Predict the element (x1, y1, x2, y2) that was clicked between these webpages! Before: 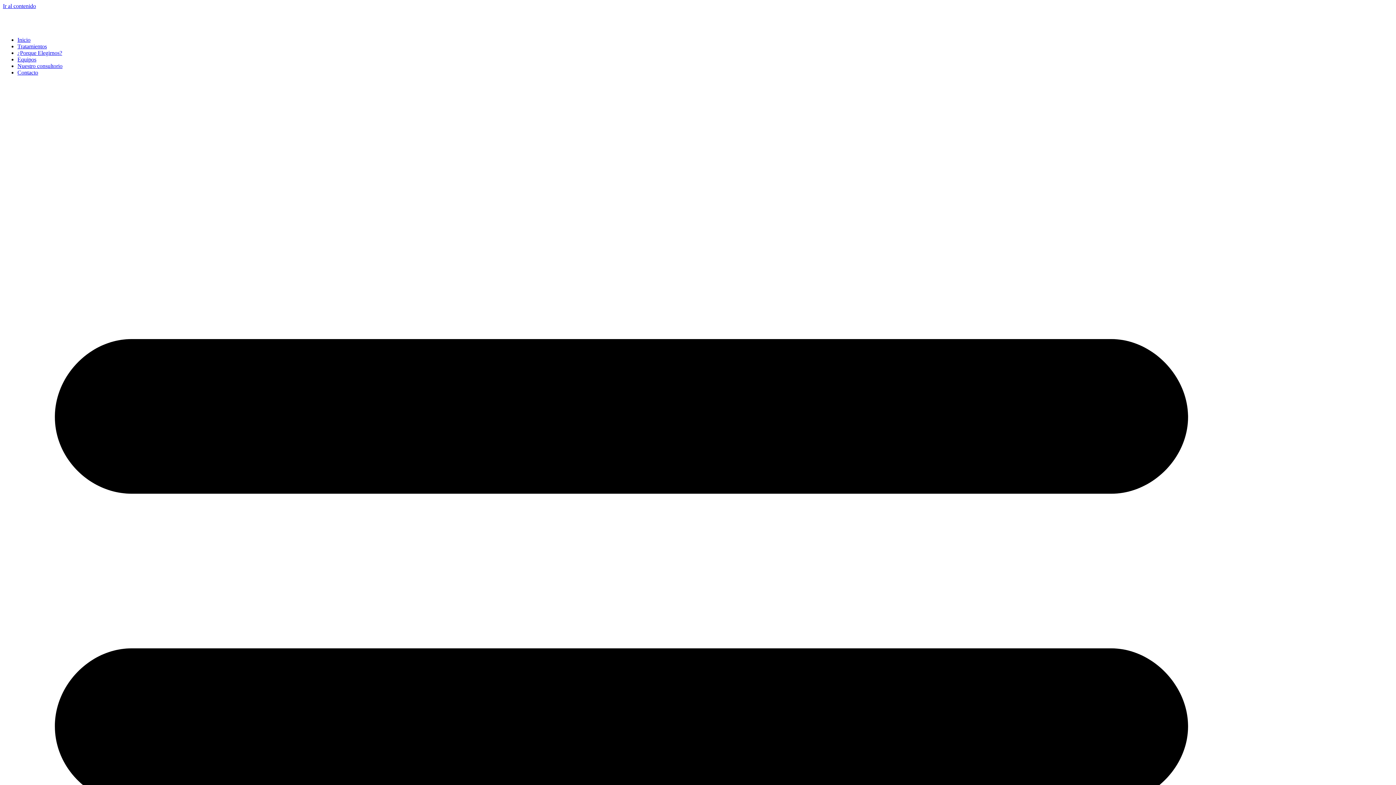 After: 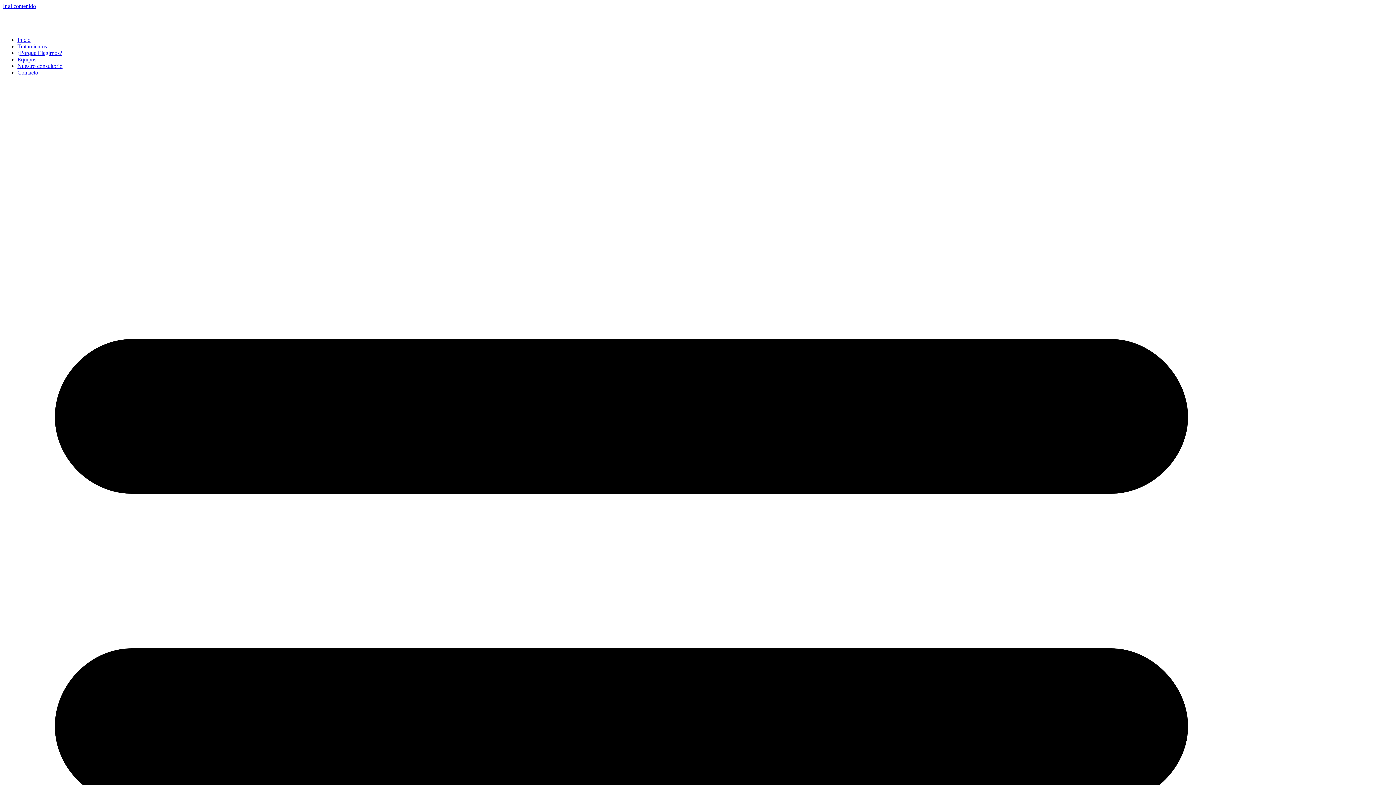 Action: label: Nuestro consultorio bbox: (17, 63, 62, 69)